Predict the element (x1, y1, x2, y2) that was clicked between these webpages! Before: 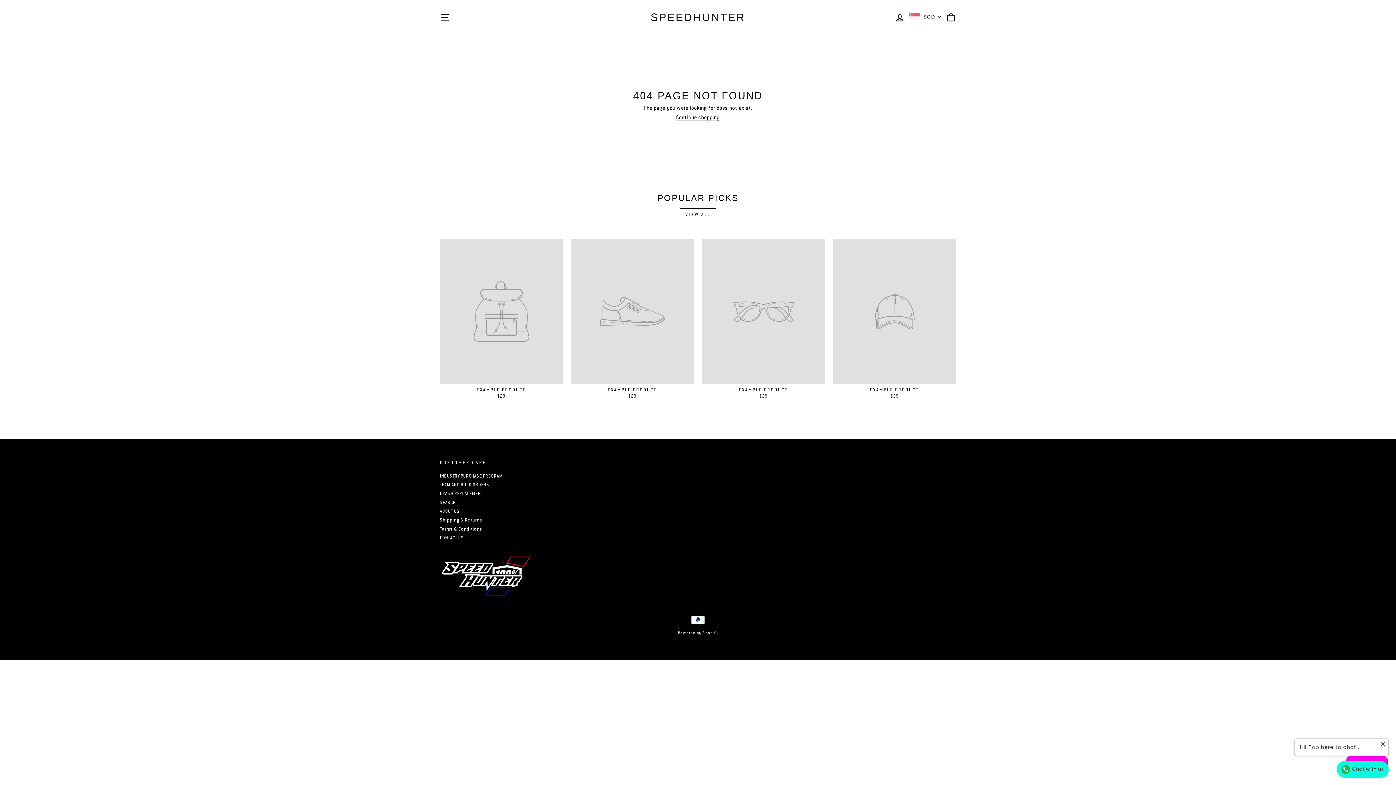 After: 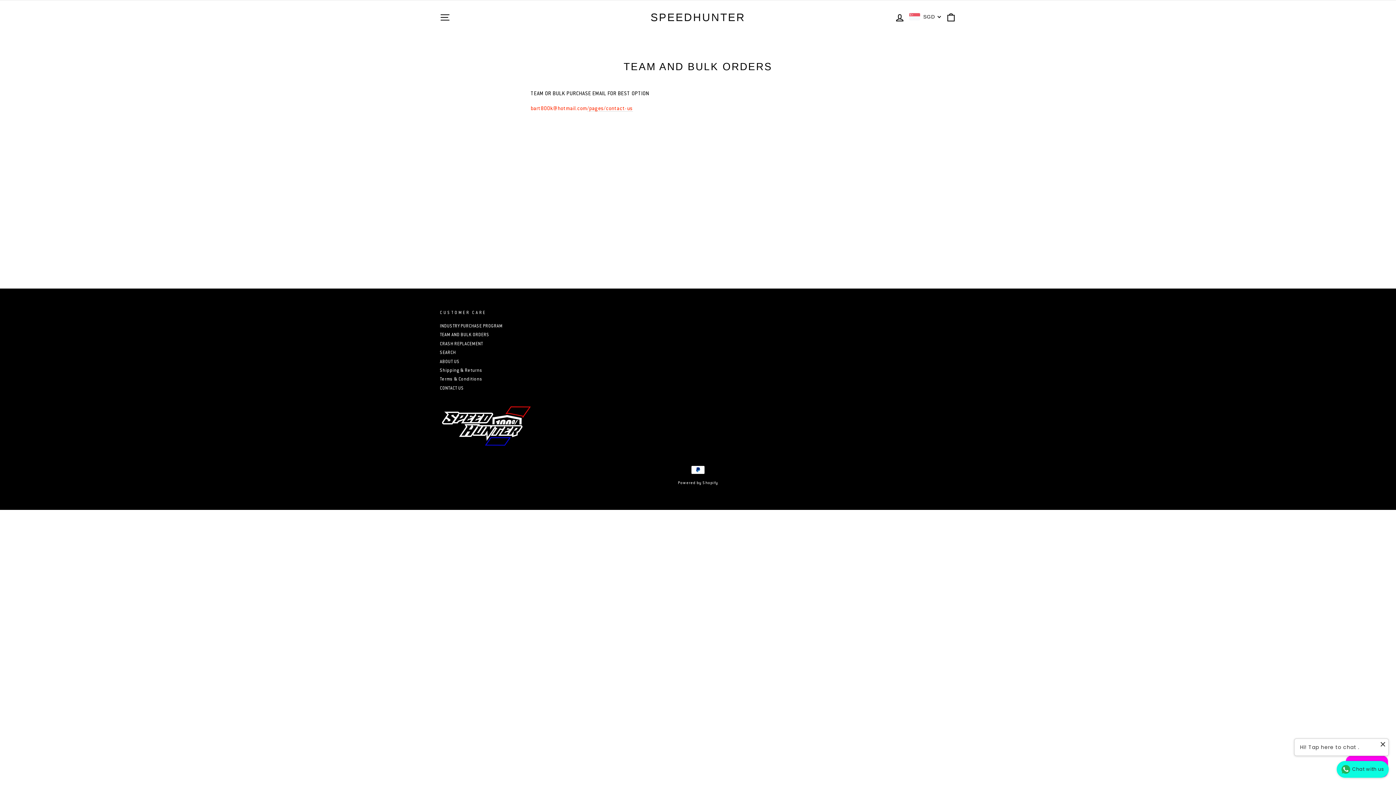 Action: bbox: (440, 481, 489, 488) label: TEAM AND BULK ORDERS